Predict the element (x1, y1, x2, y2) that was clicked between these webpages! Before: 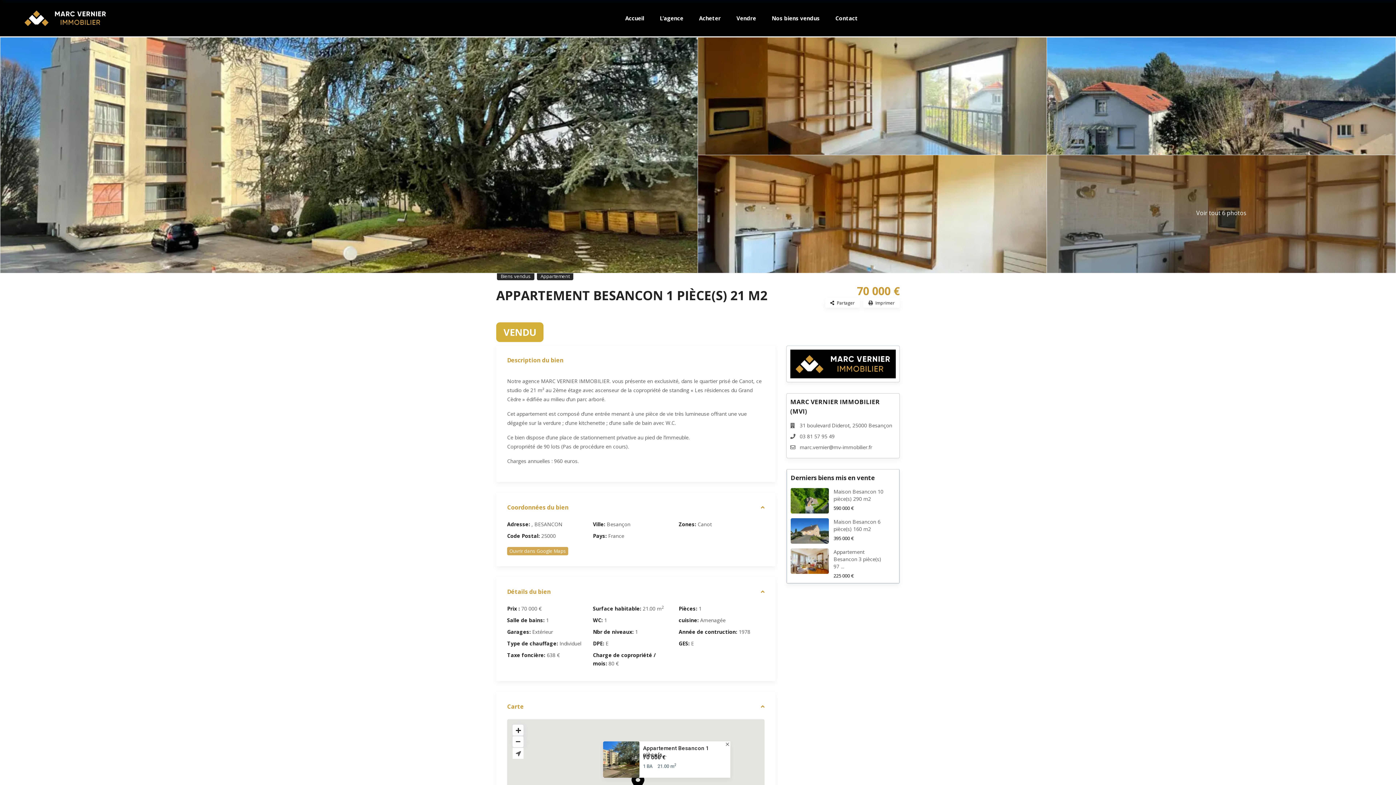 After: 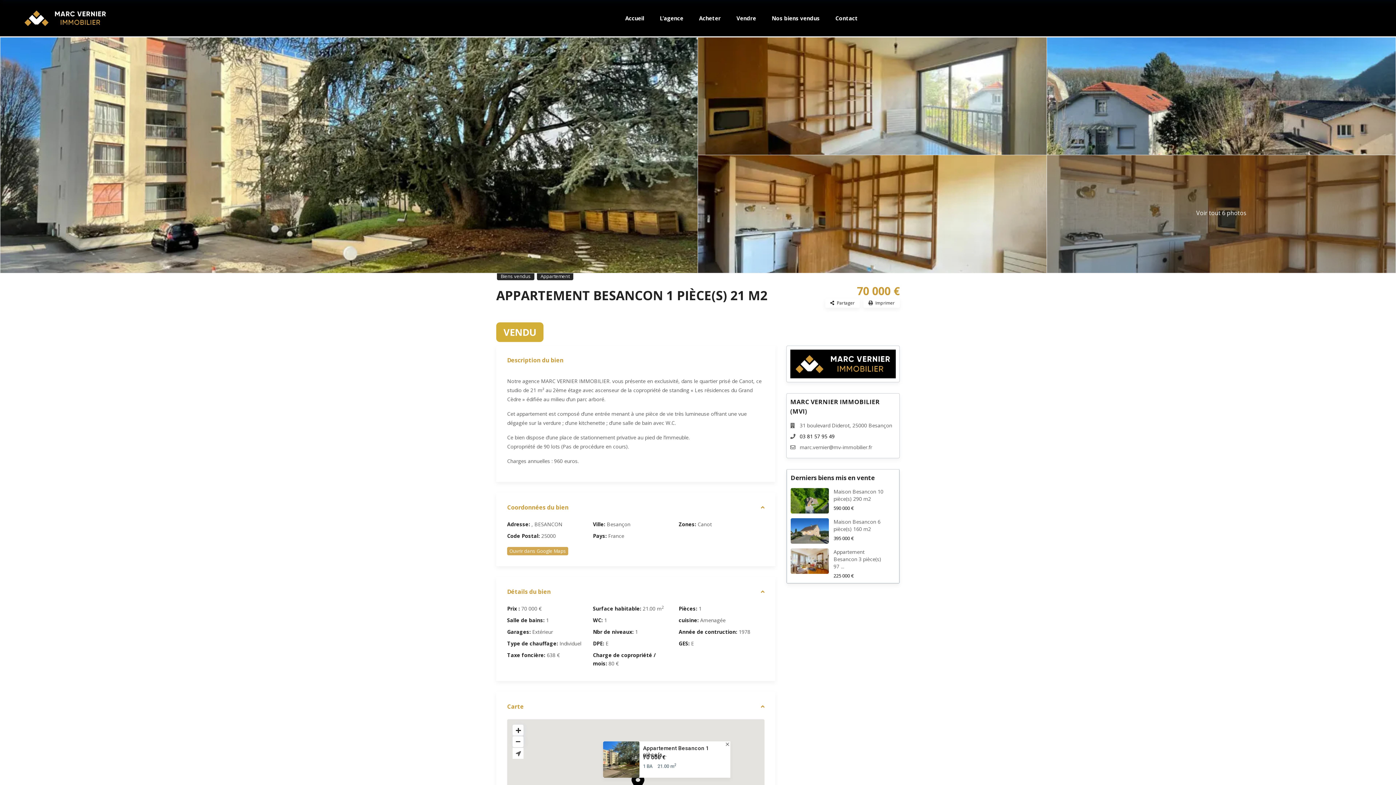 Action: bbox: (800, 433, 834, 439) label: 03 81 57 95 49